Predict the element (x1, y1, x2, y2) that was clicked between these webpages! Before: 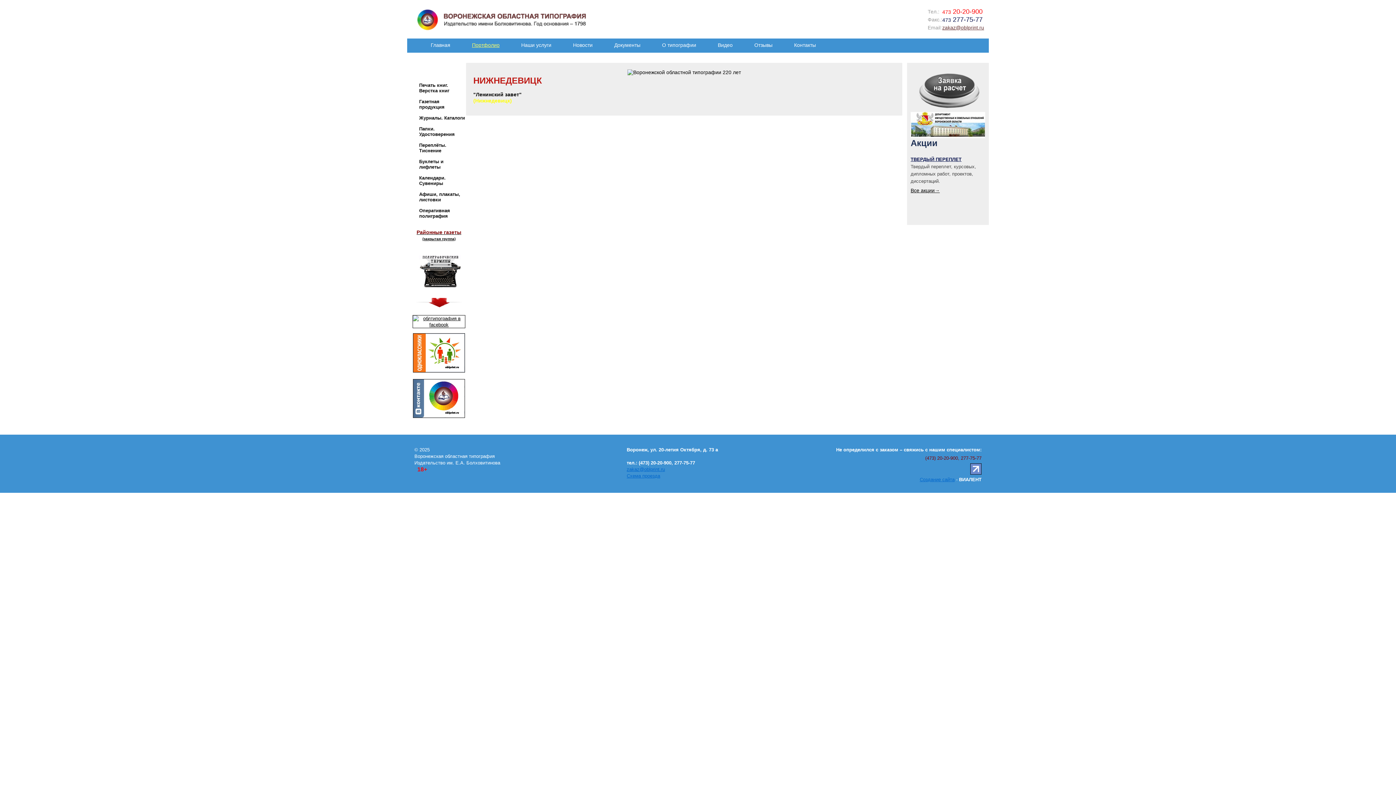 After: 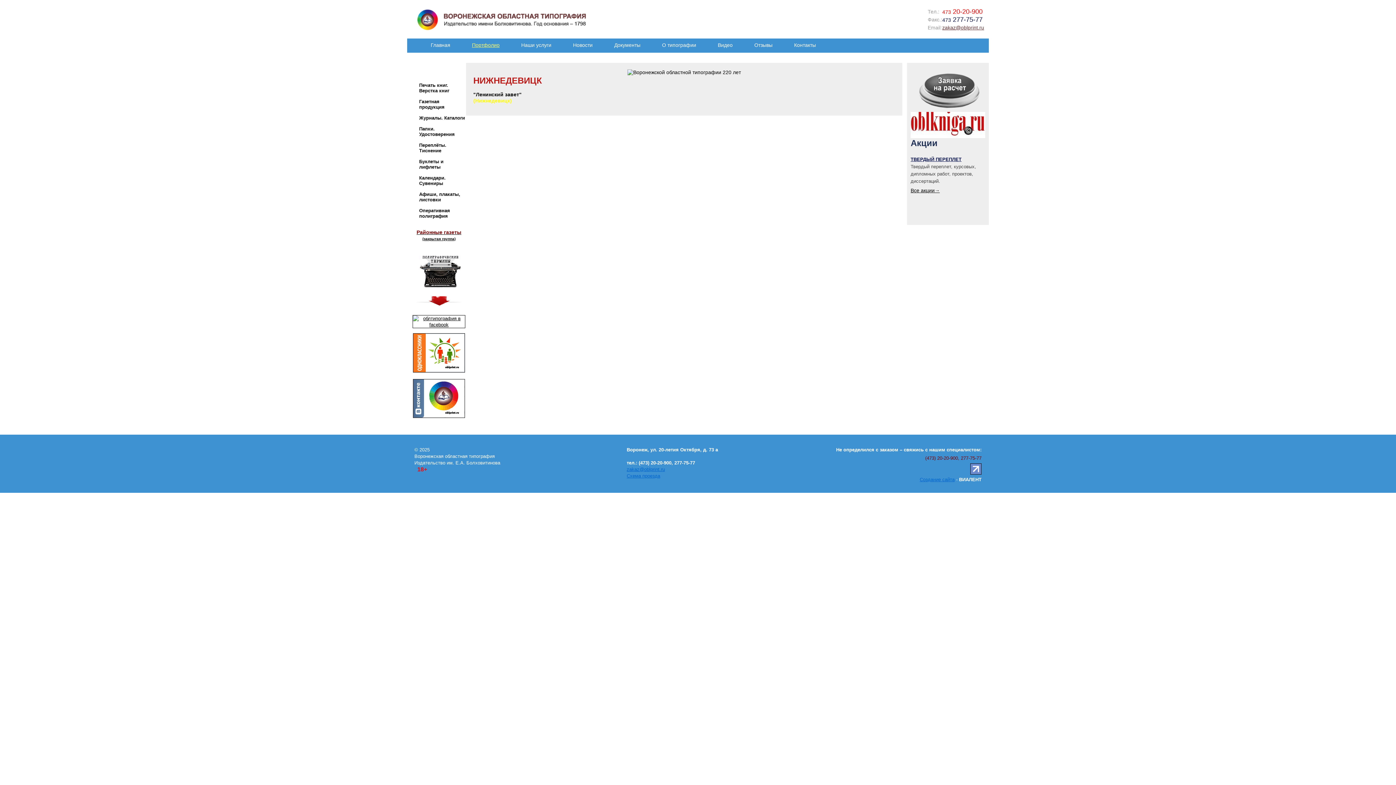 Action: bbox: (970, 470, 981, 476)